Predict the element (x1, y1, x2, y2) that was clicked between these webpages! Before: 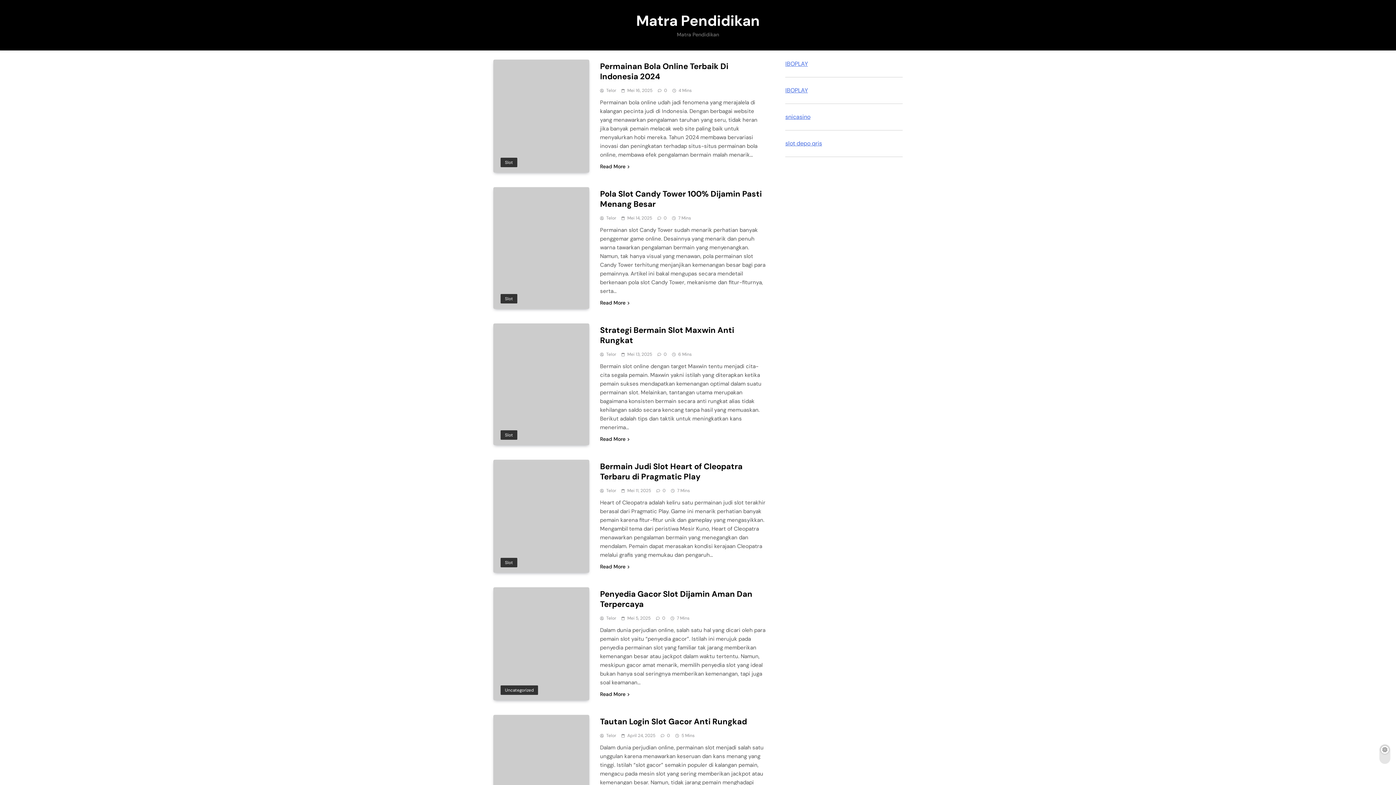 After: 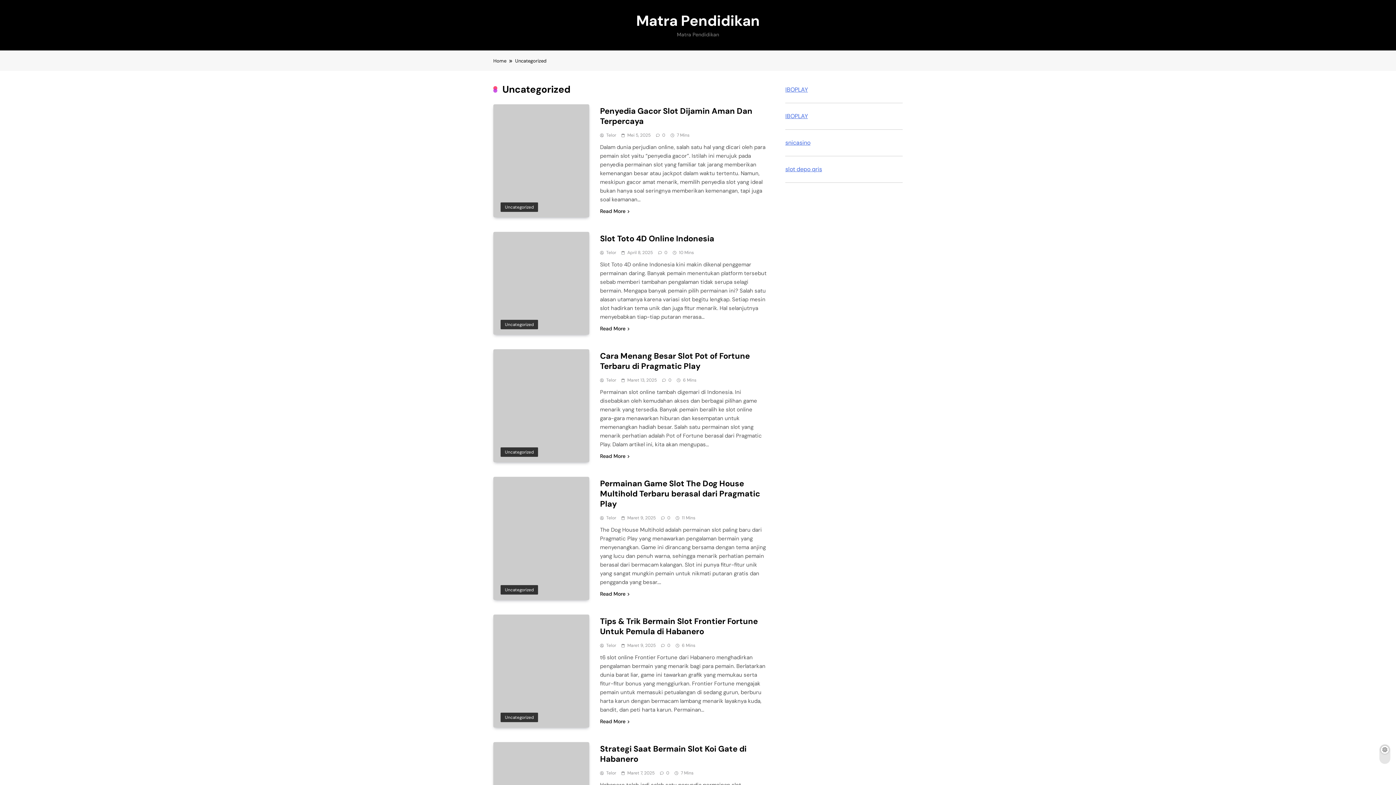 Action: label: Uncategorized bbox: (500, 685, 538, 695)